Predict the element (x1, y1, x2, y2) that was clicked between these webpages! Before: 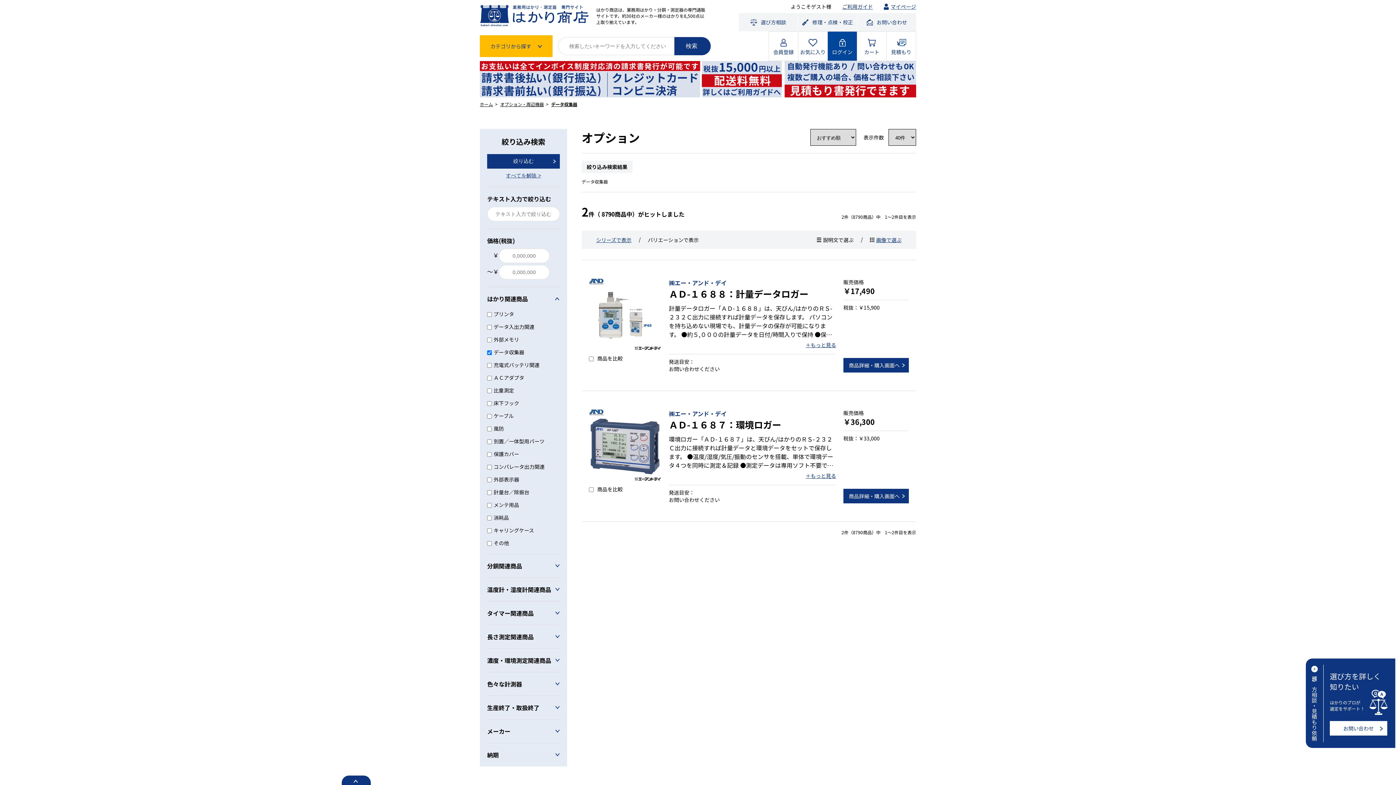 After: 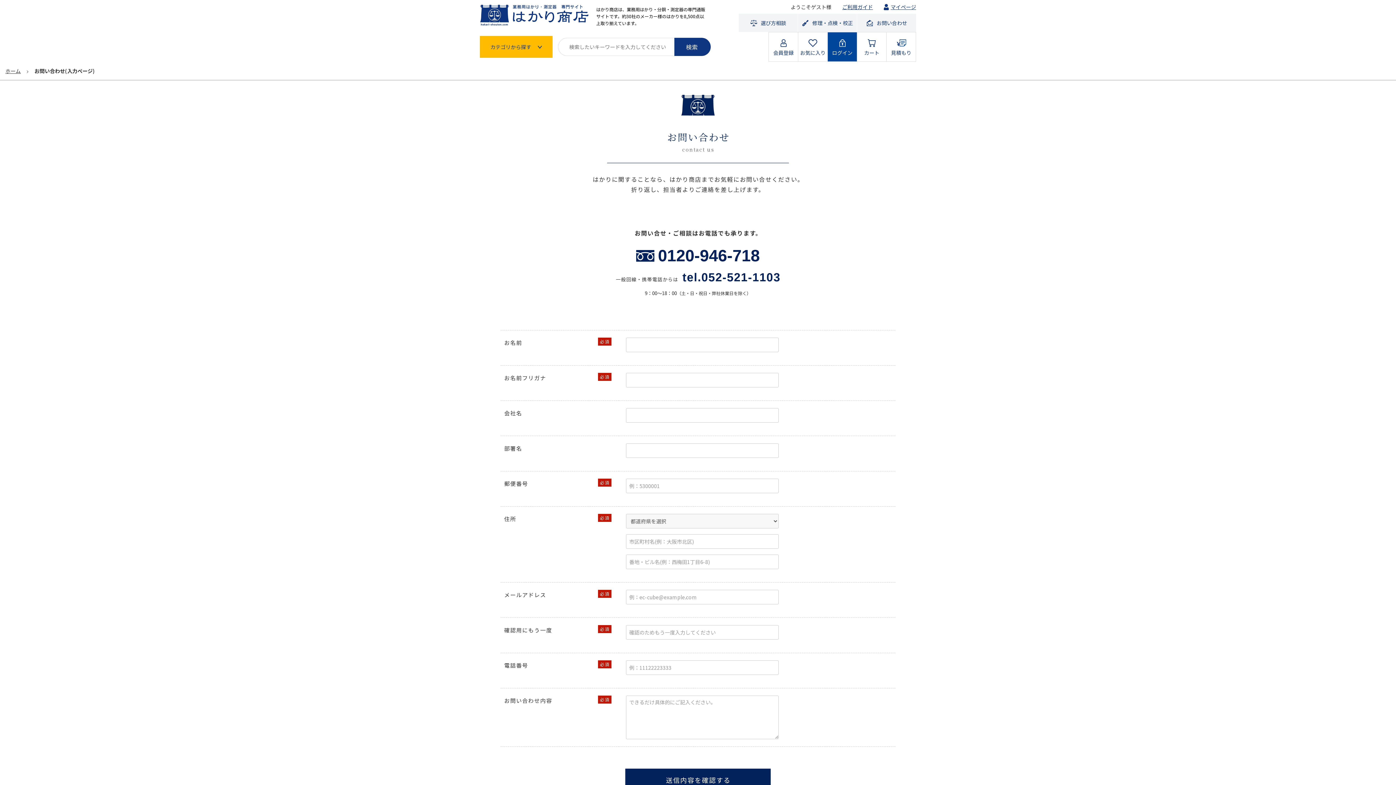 Action: label: お問い合わせ bbox: (857, 13, 916, 31)